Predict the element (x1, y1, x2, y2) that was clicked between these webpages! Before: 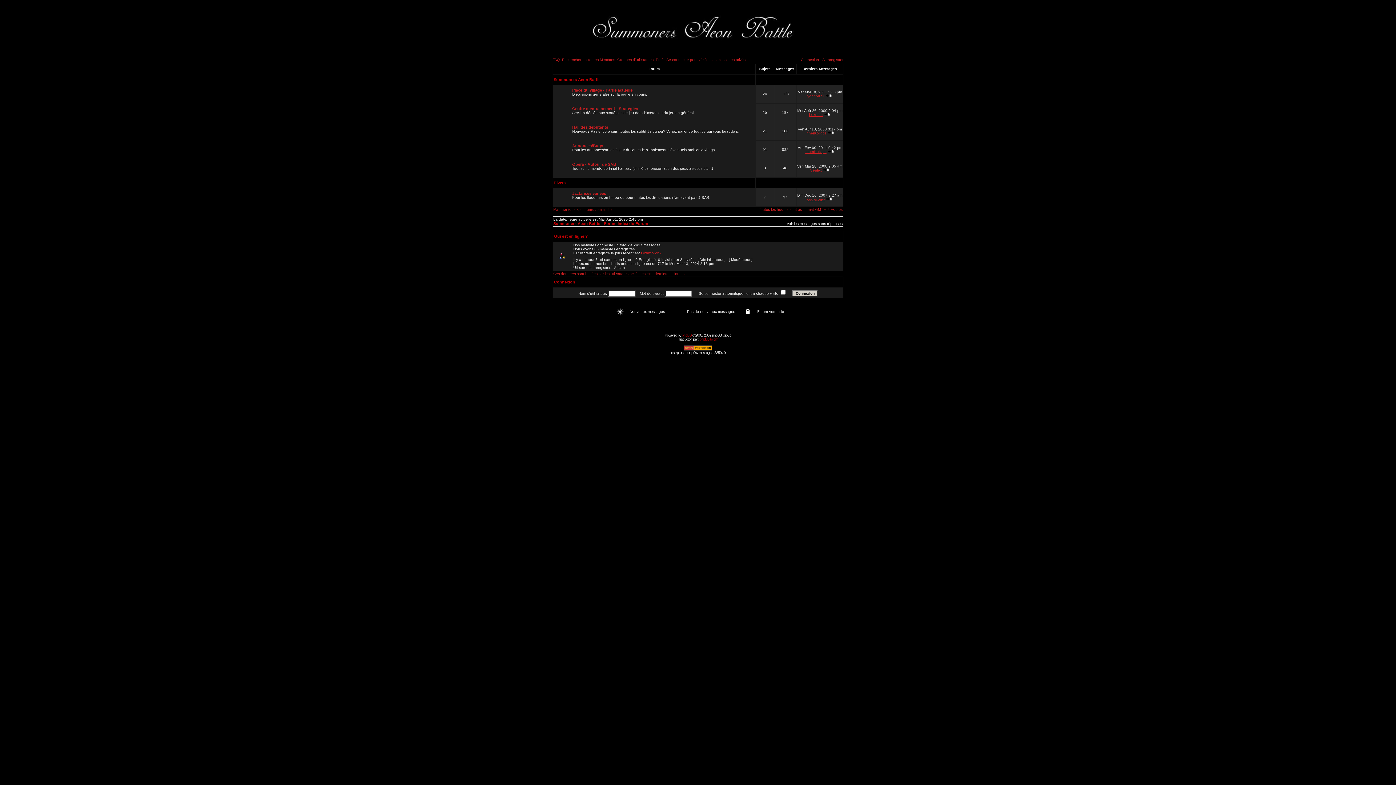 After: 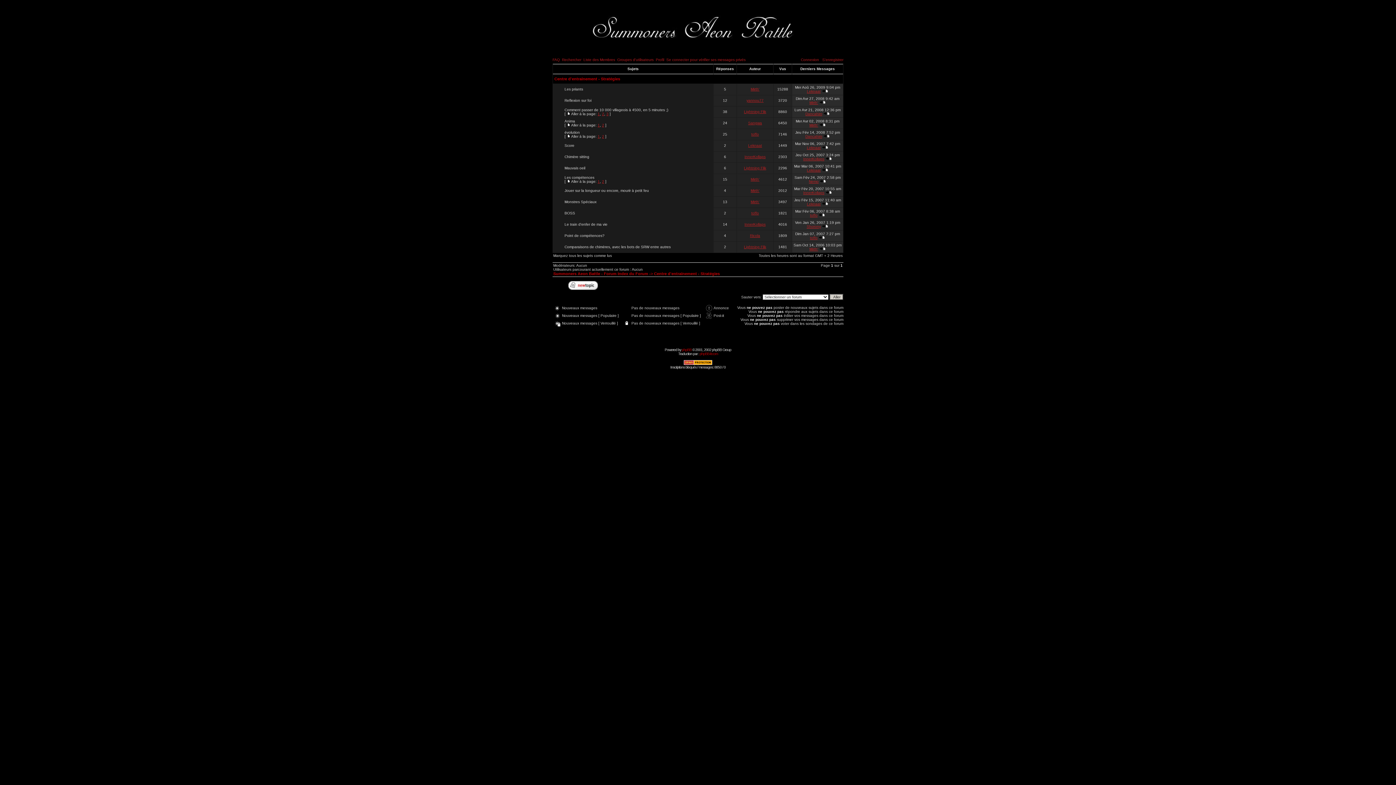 Action: bbox: (572, 106, 638, 110) label: Centre d'entrainement - Stratégies